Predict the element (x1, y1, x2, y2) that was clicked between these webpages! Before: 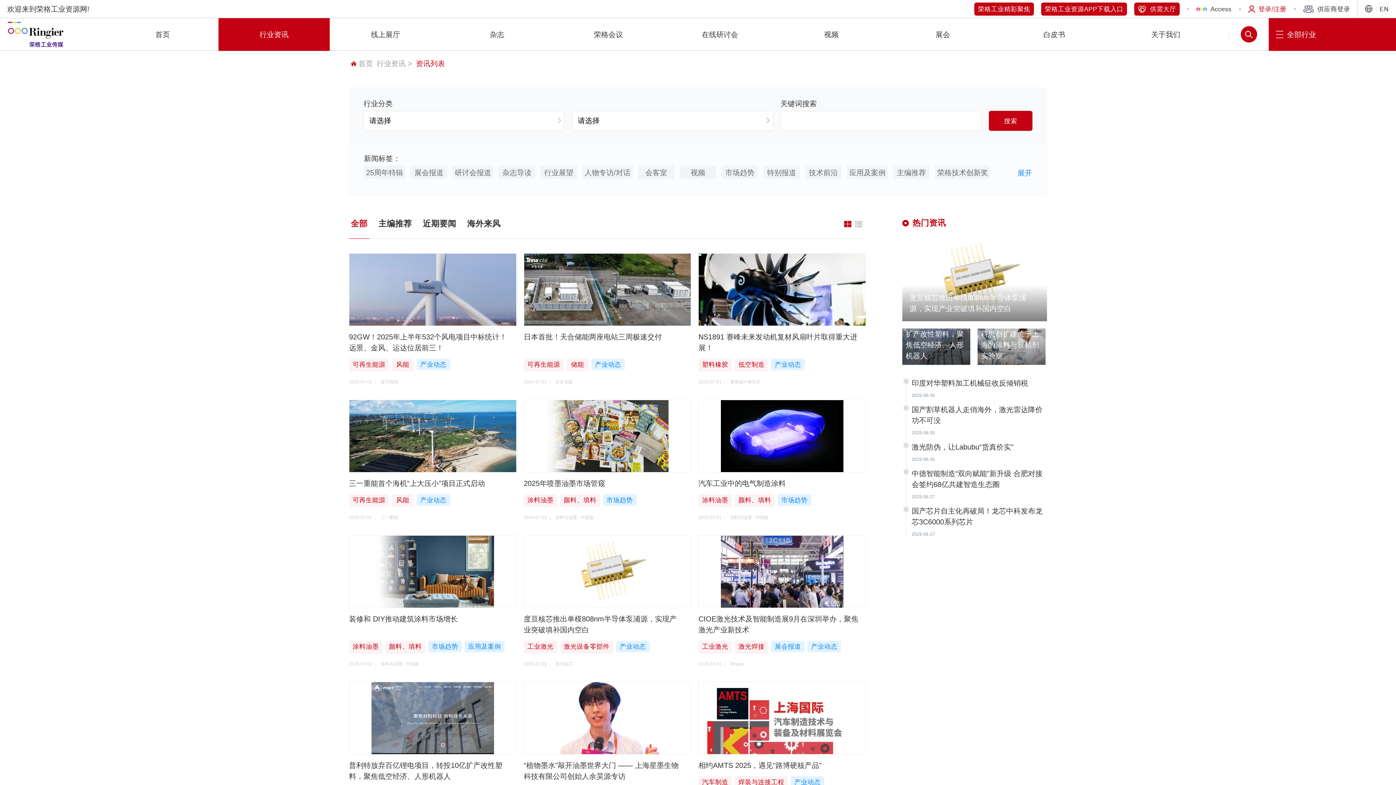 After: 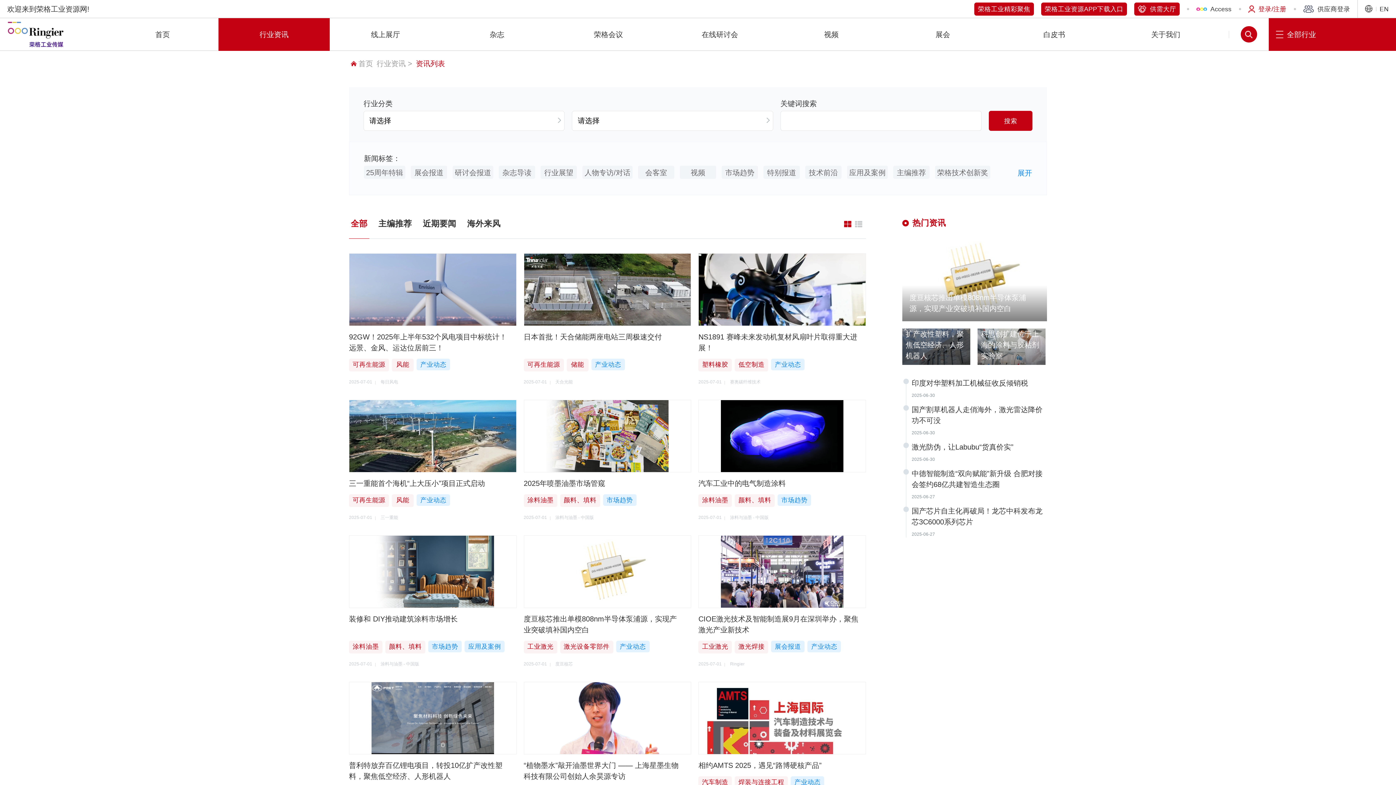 Action: bbox: (416, 58, 445, 69) label: 资讯列表